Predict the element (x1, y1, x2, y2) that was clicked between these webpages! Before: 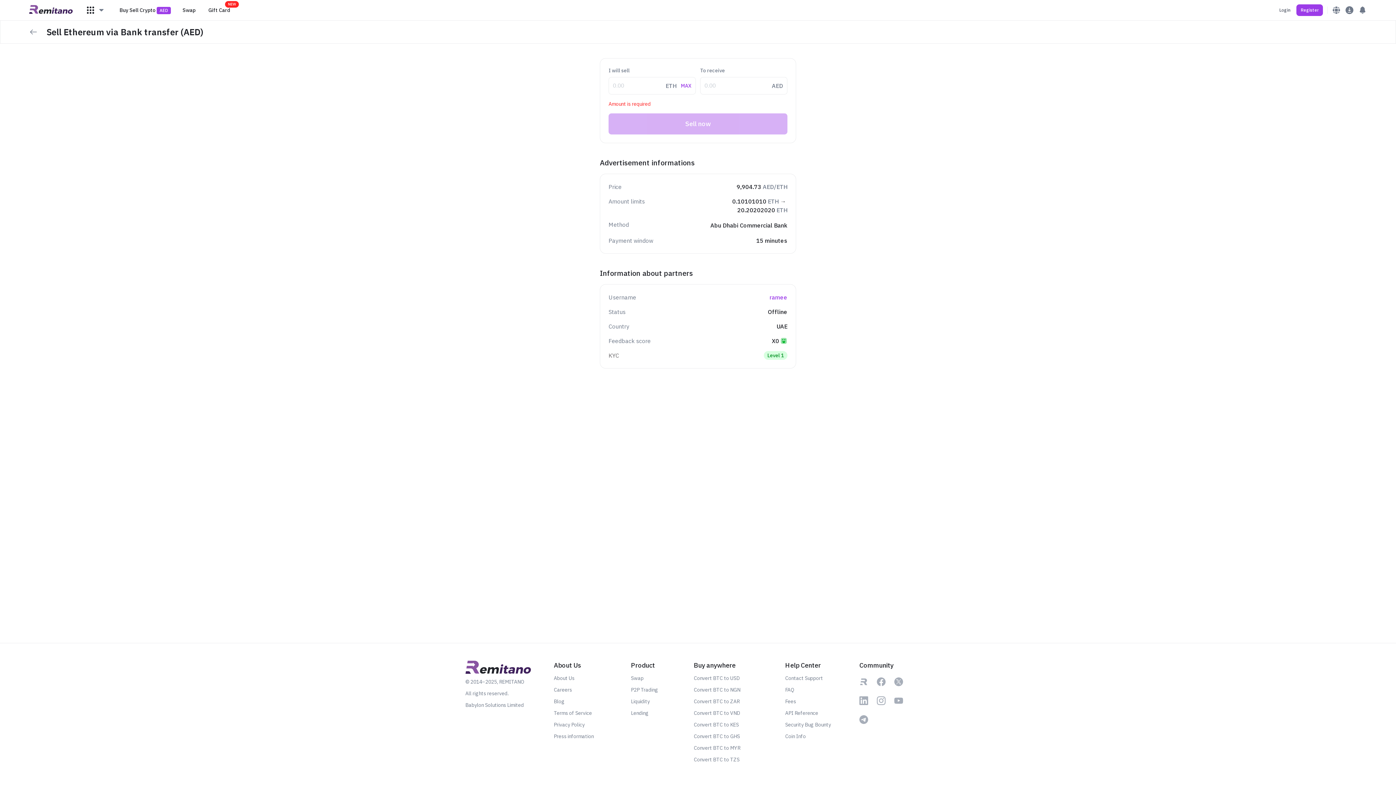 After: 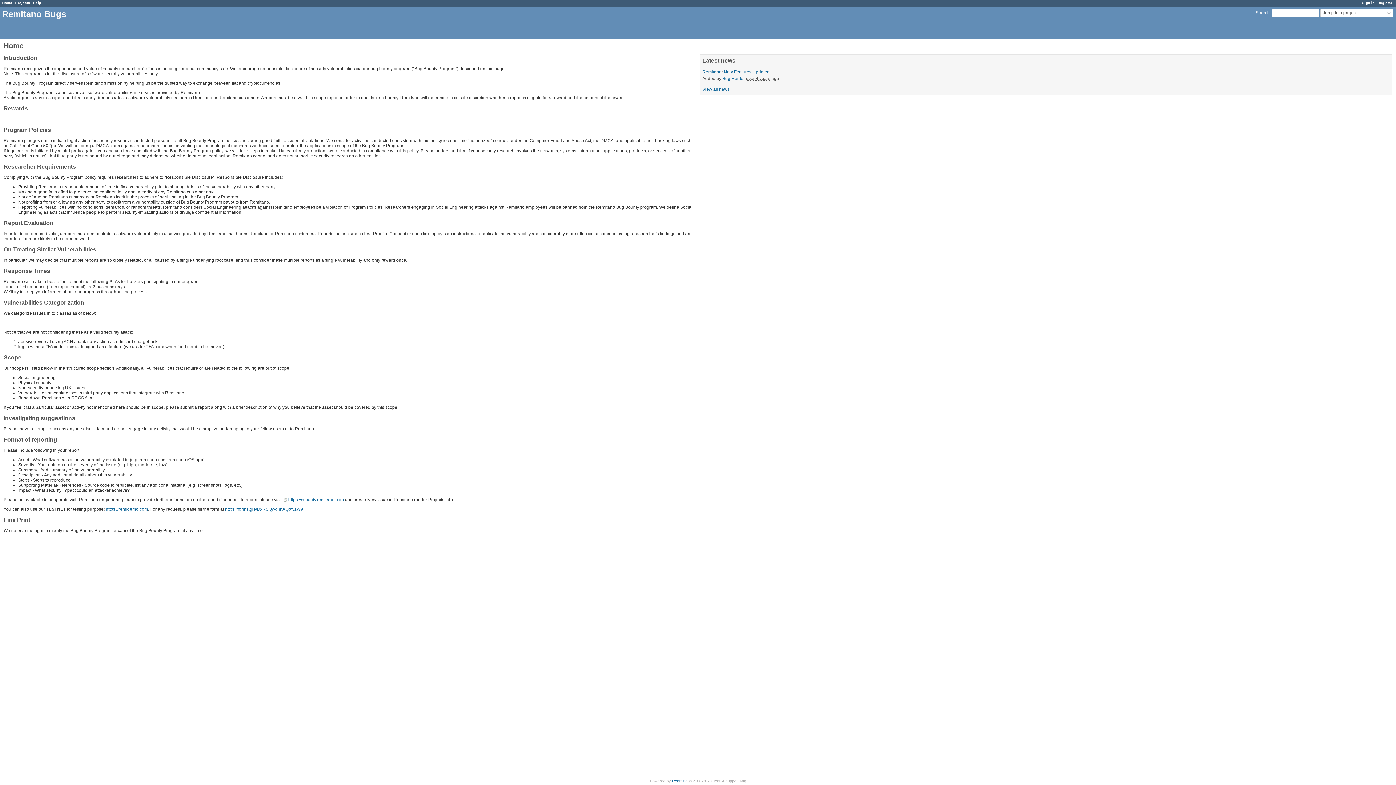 Action: label: Security Bug Bounty bbox: (785, 721, 856, 728)